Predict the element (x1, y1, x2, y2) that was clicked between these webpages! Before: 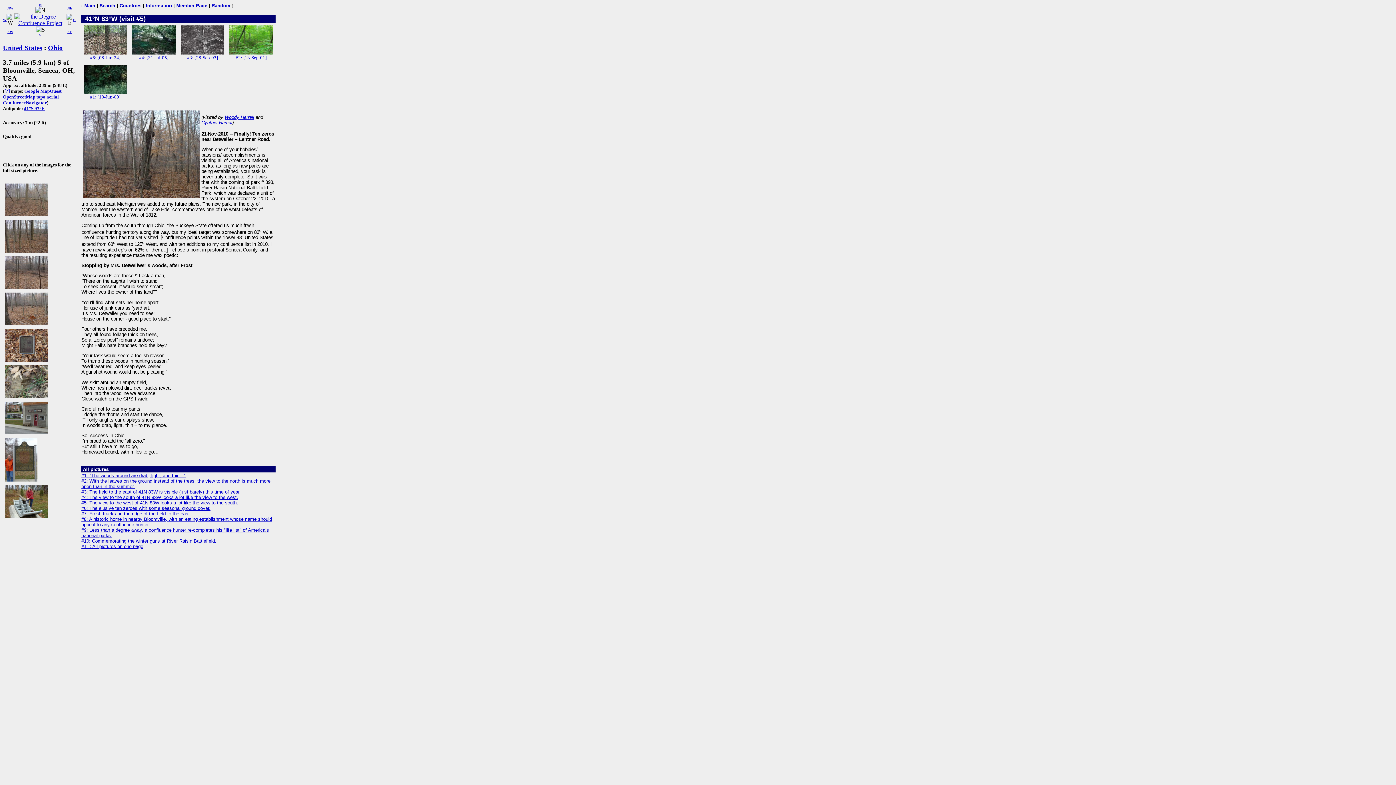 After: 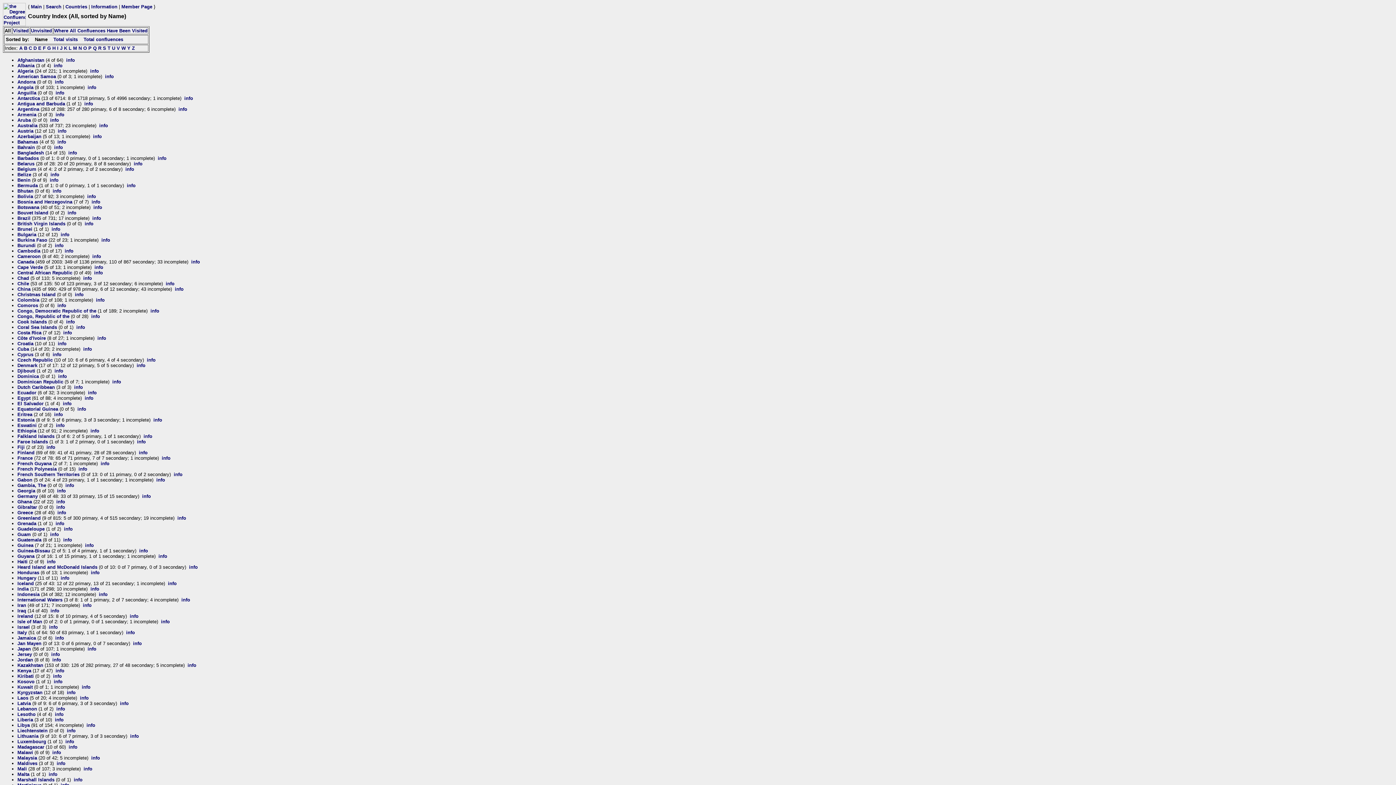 Action: bbox: (119, 2, 141, 8) label: Countries